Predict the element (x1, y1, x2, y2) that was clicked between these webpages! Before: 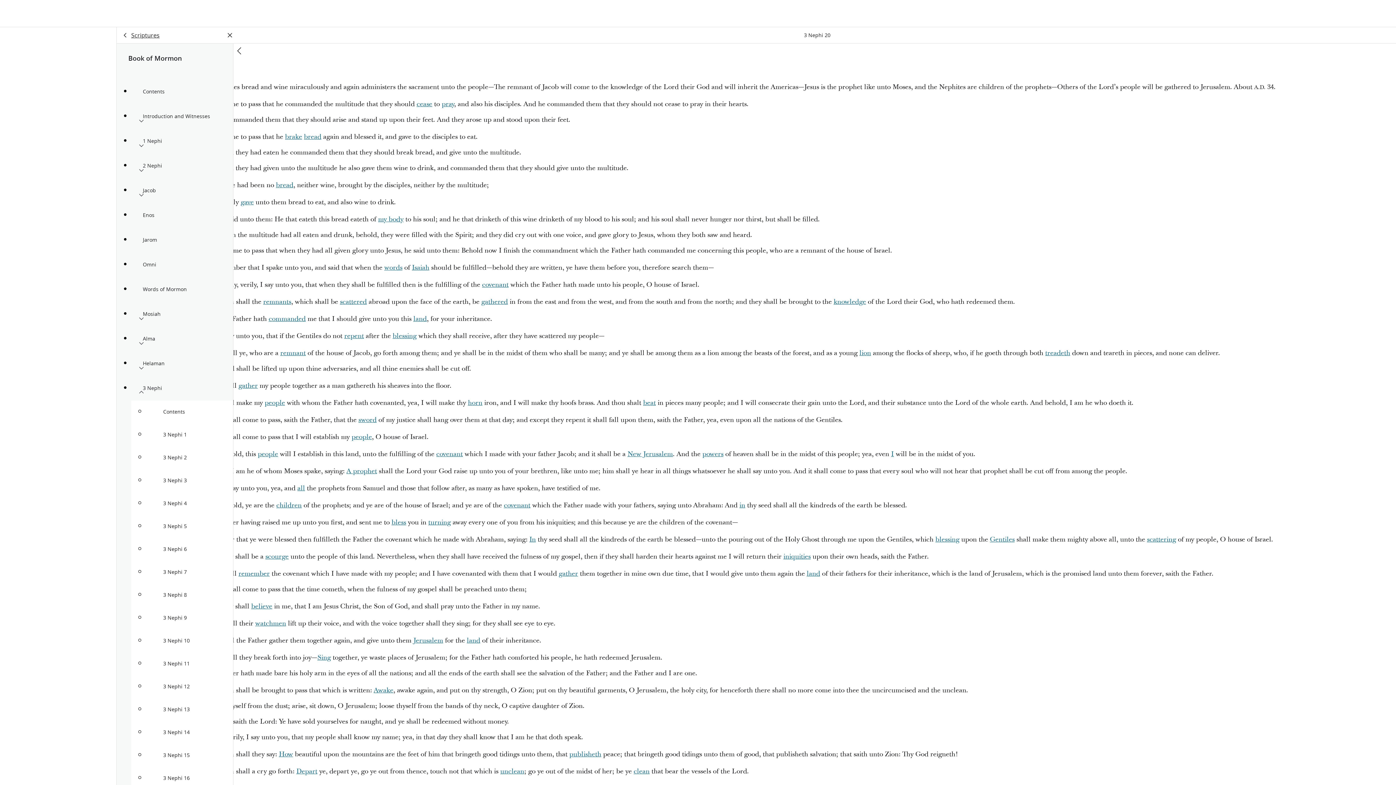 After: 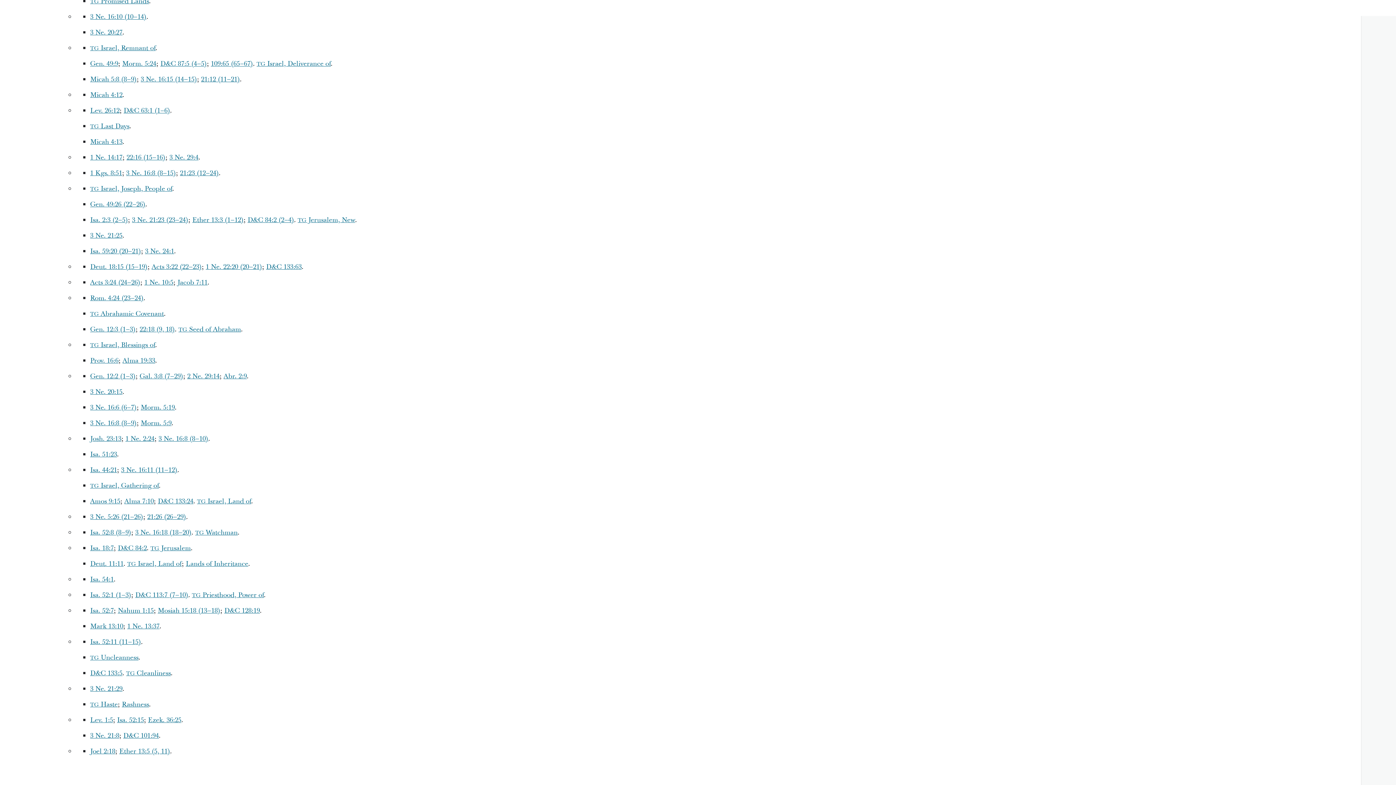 Action: label: turning bbox: (428, 518, 450, 527)